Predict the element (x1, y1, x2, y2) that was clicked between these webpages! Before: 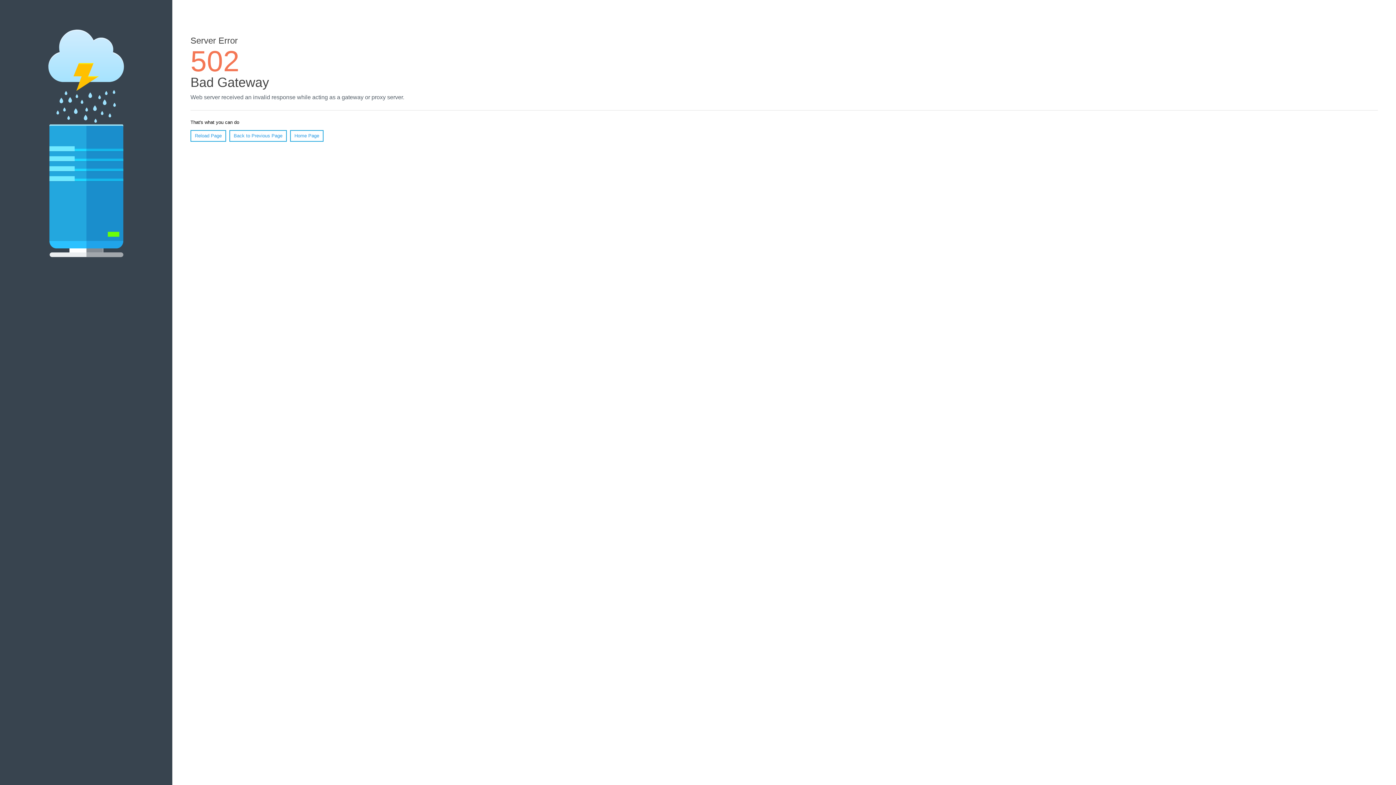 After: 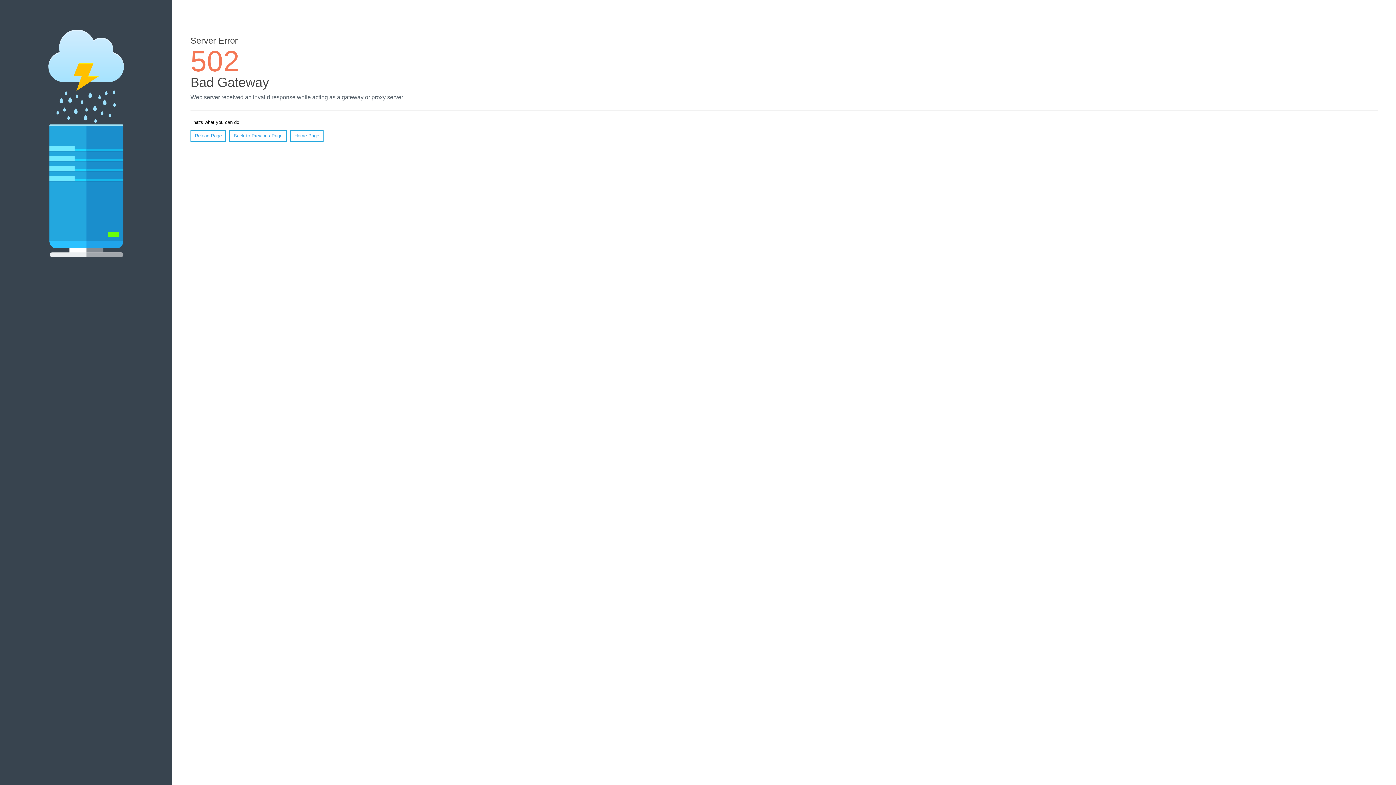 Action: bbox: (290, 130, 323, 141) label: Home Page